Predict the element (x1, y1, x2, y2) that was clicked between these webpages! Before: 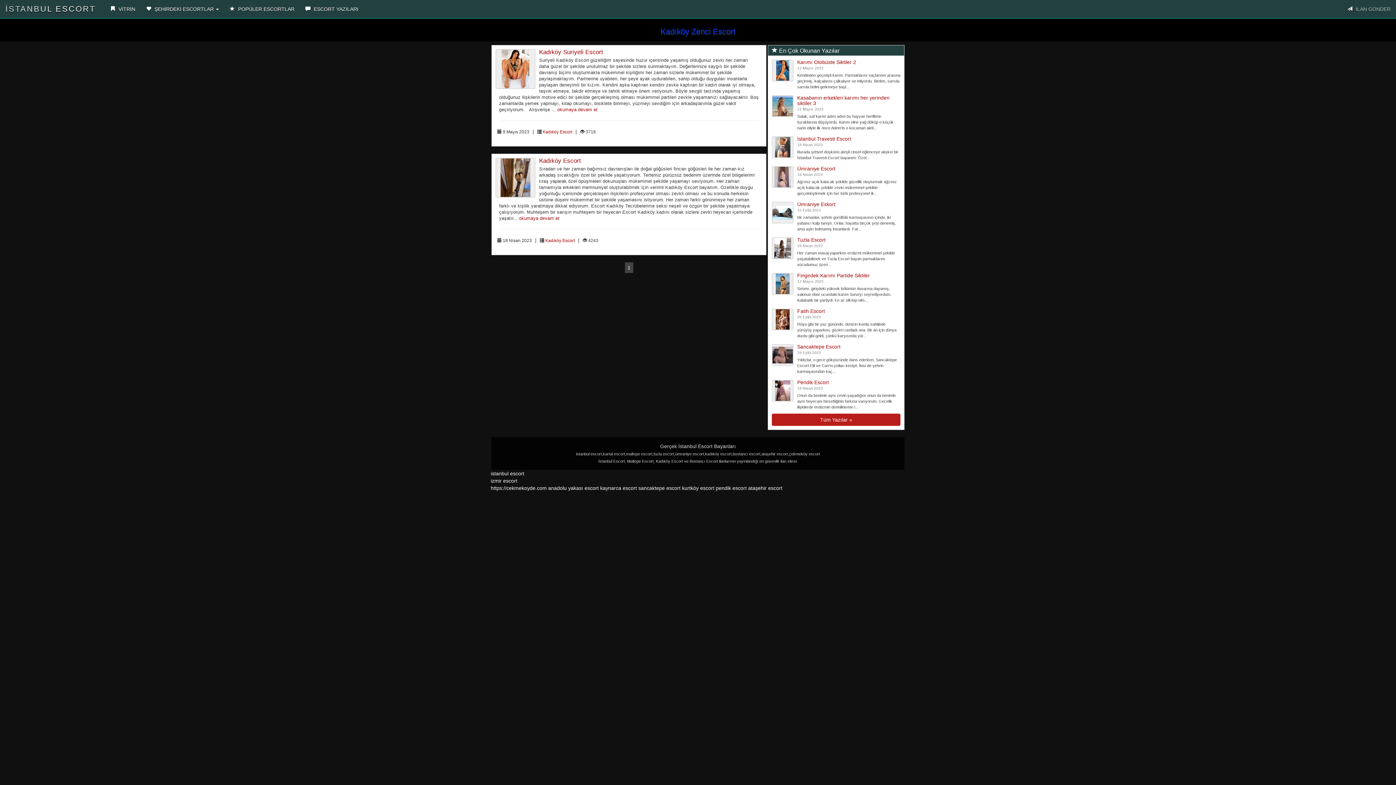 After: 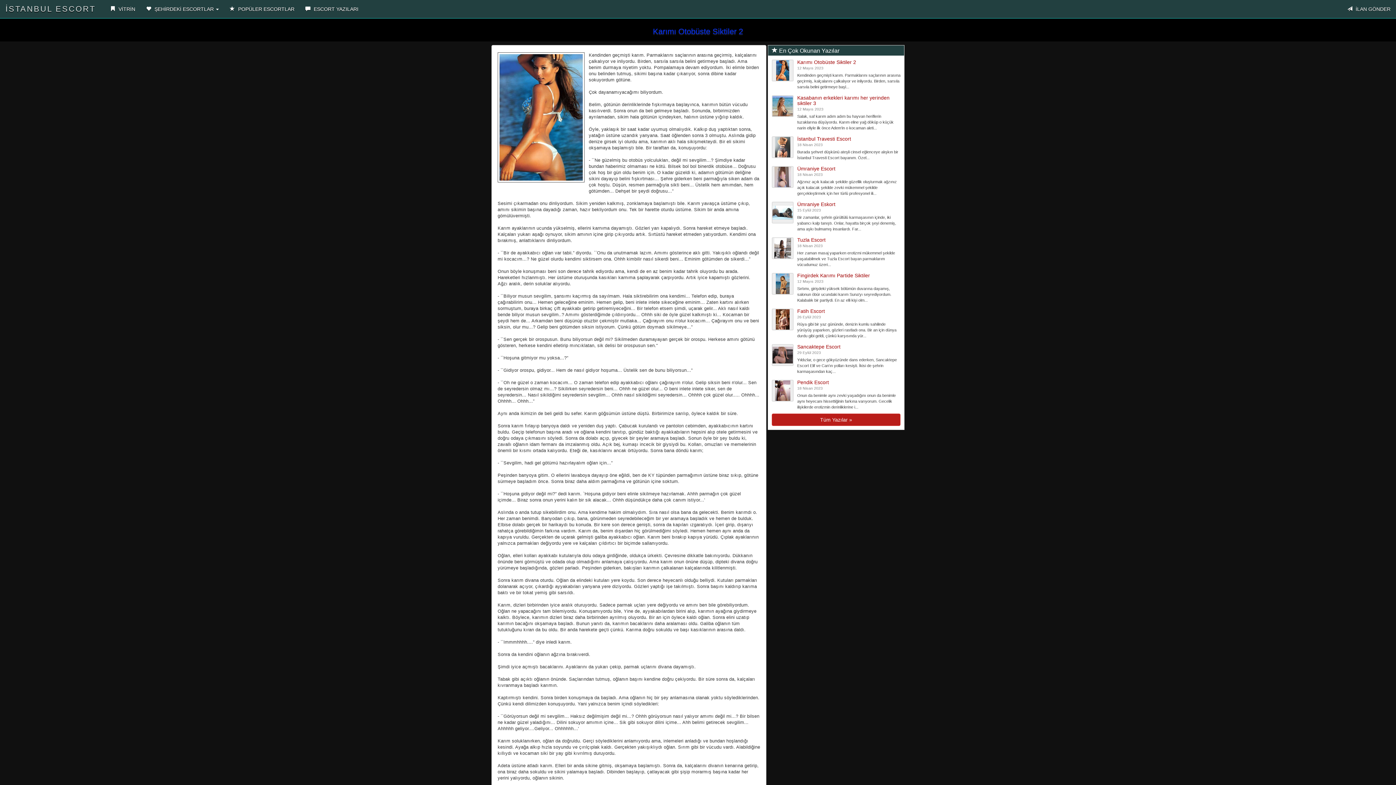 Action: bbox: (797, 59, 856, 65) label: Karımı Otobüste Siktiler 2